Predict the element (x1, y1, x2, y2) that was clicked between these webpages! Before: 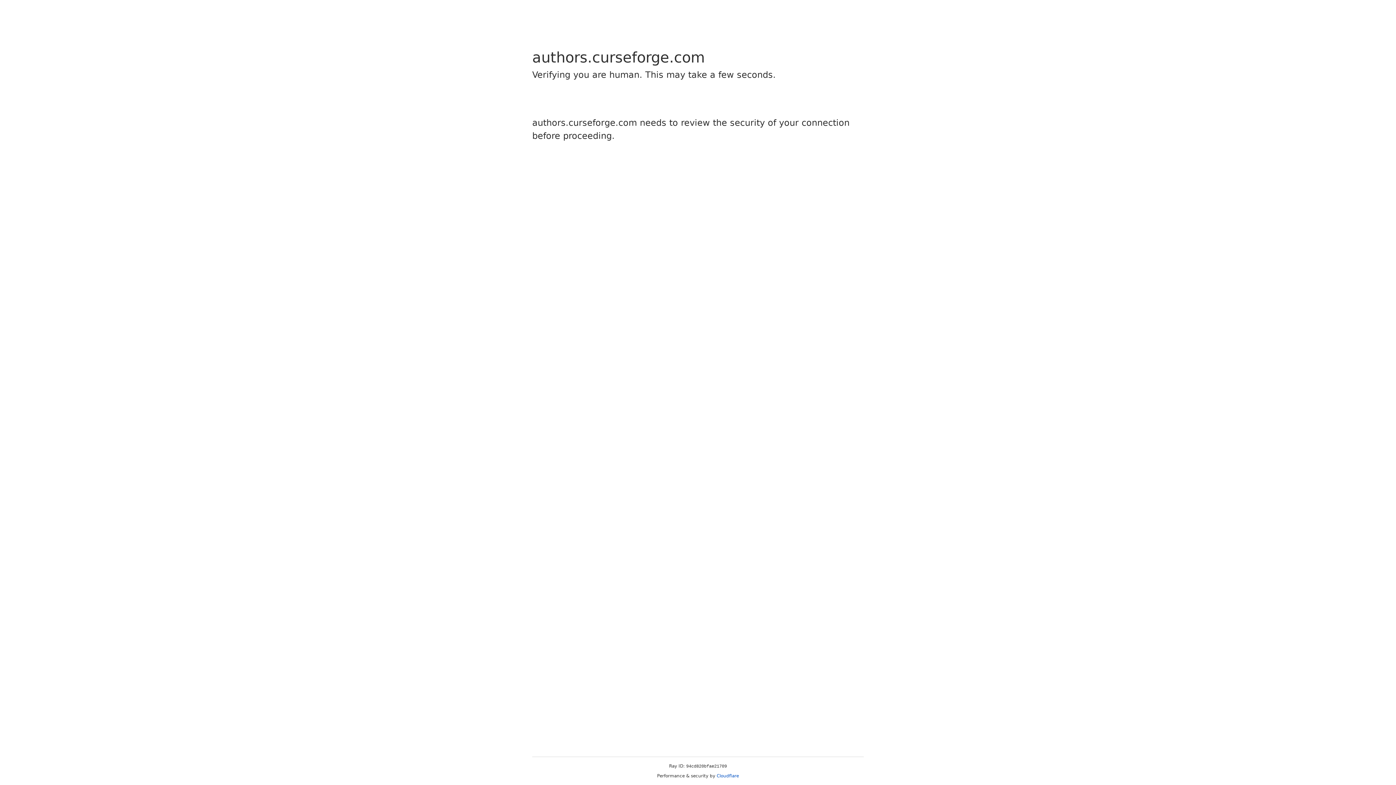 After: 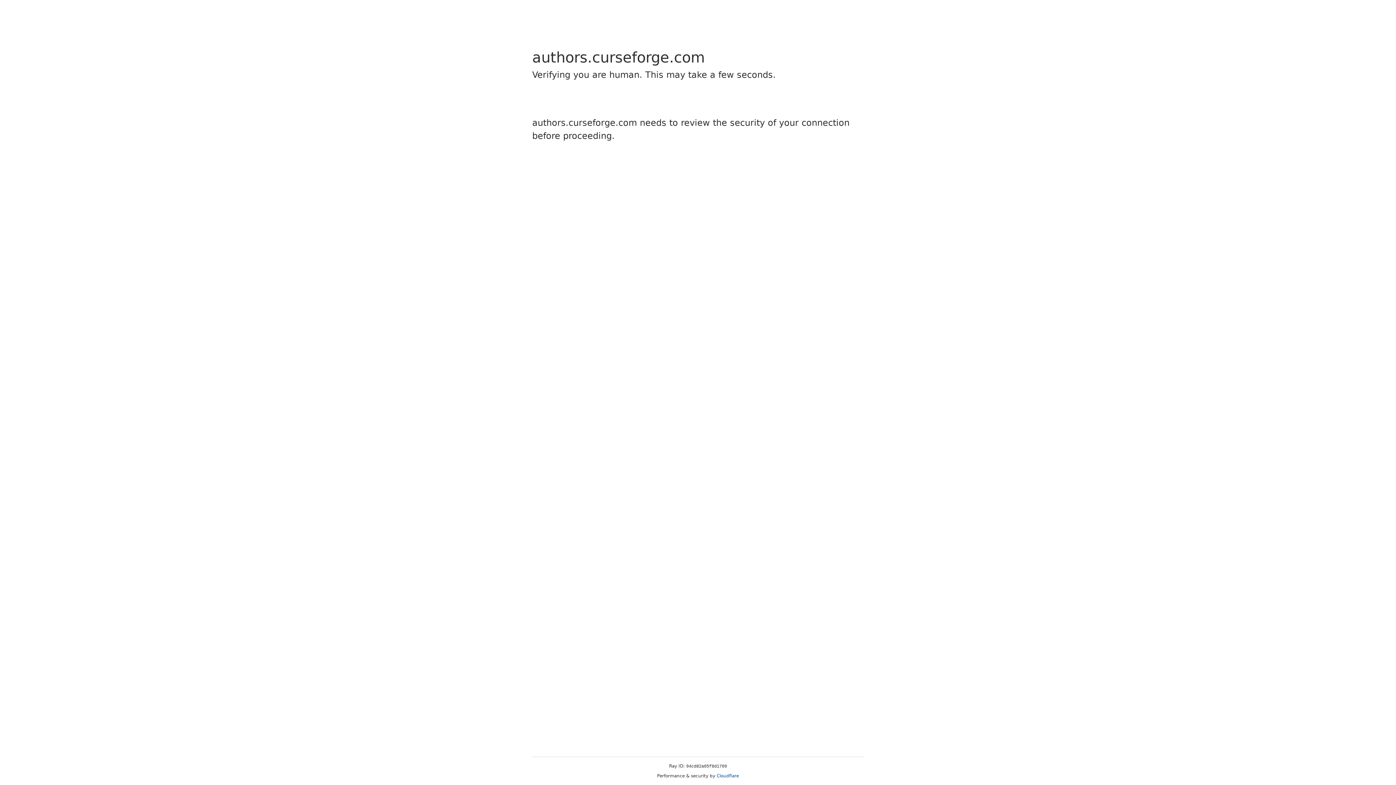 Action: bbox: (716, 773, 739, 778) label: Cloudflare